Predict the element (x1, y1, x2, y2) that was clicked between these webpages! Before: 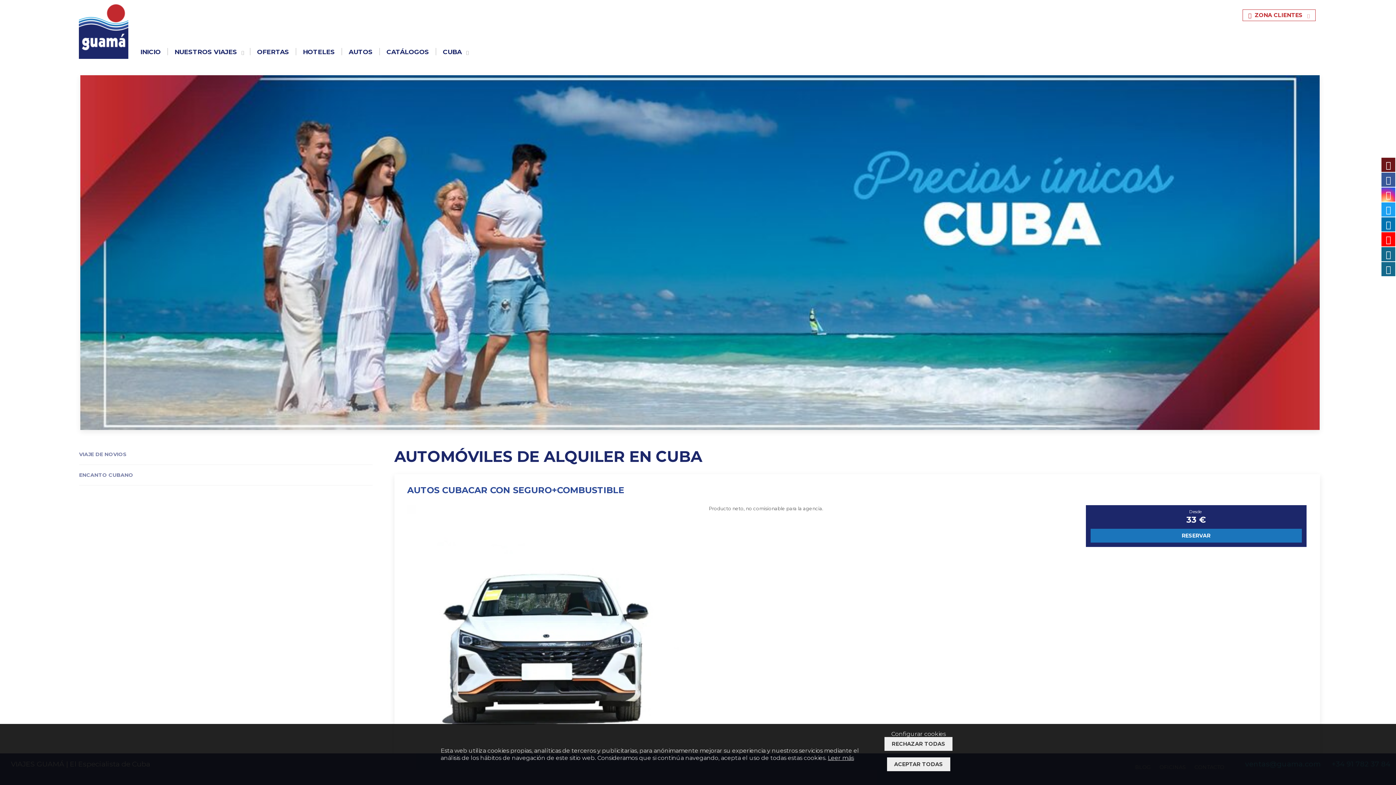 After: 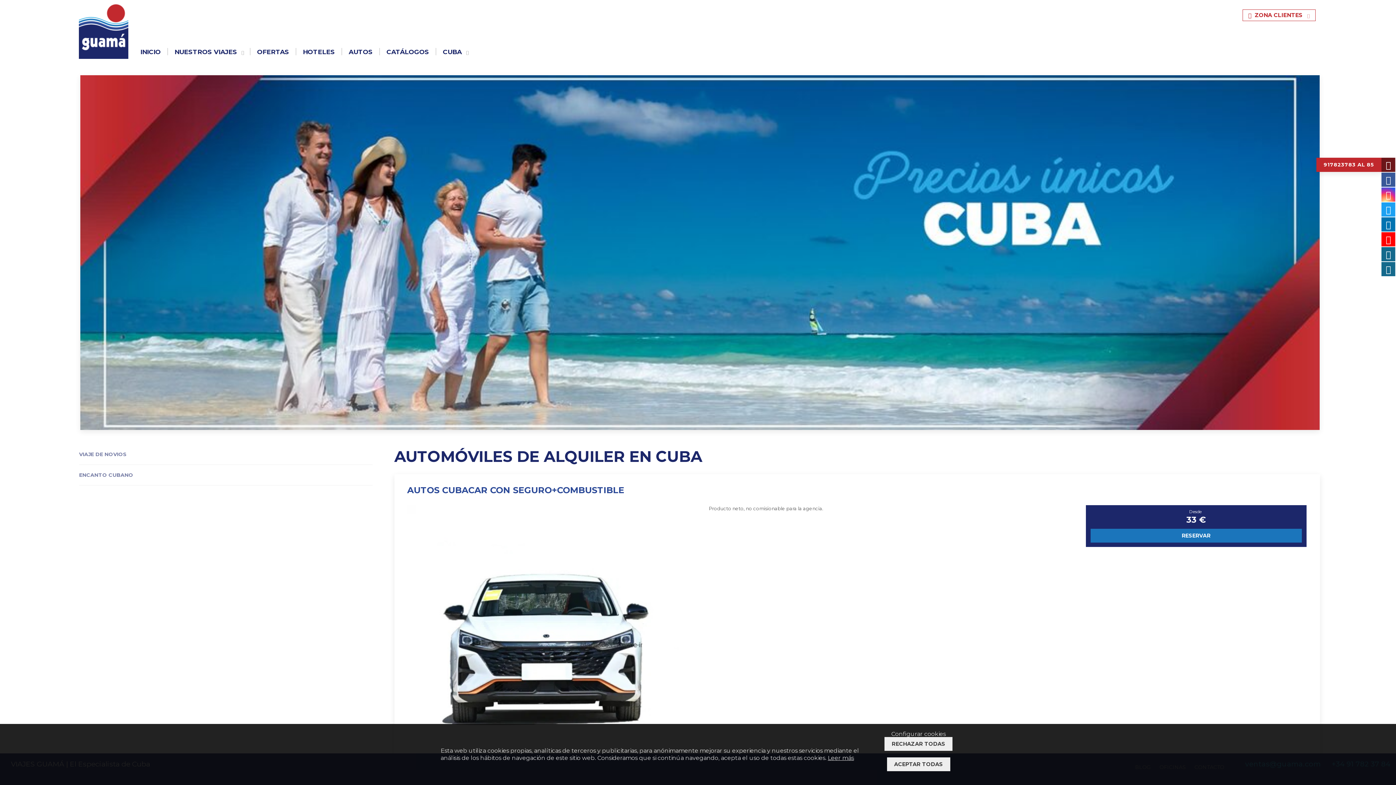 Action: bbox: (1381, 157, 1395, 172) label: 917823783 AL 85